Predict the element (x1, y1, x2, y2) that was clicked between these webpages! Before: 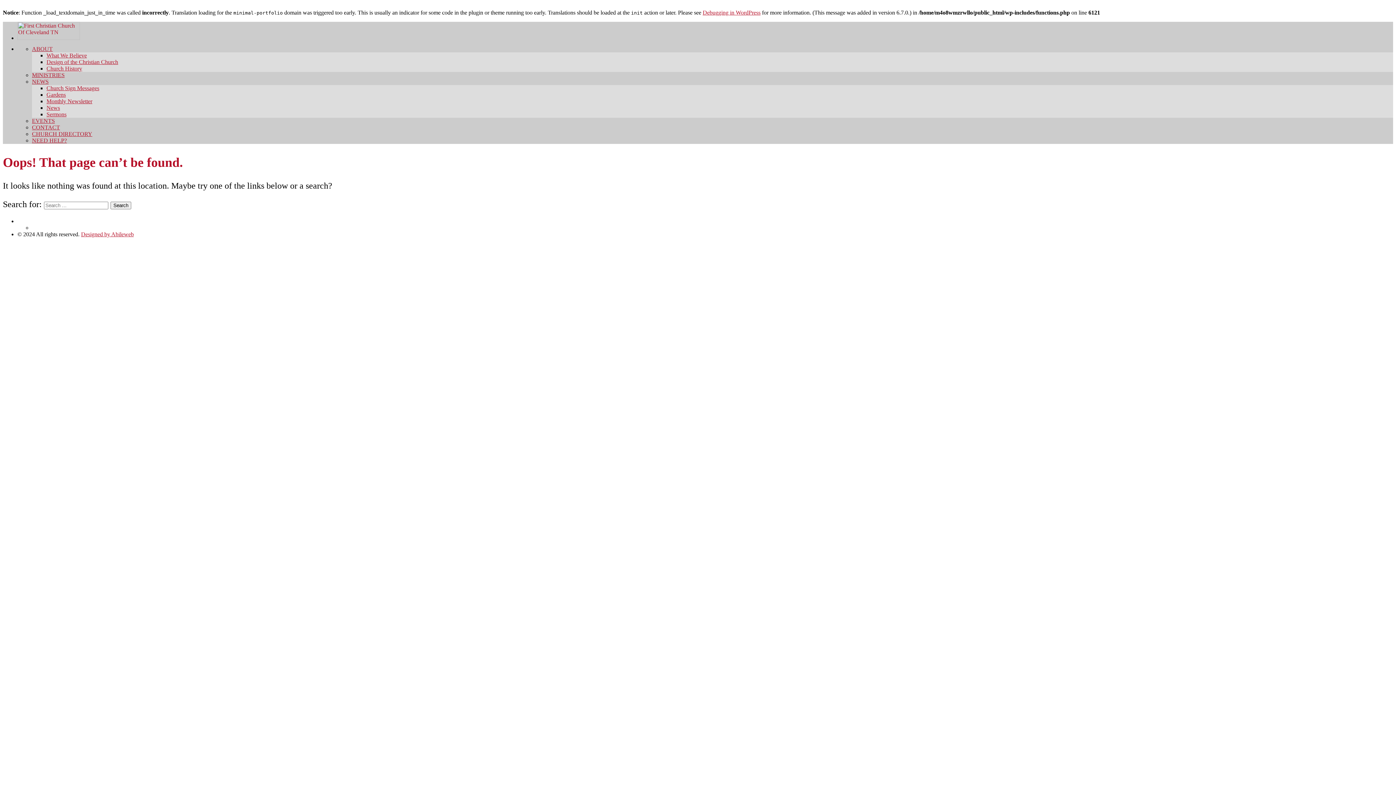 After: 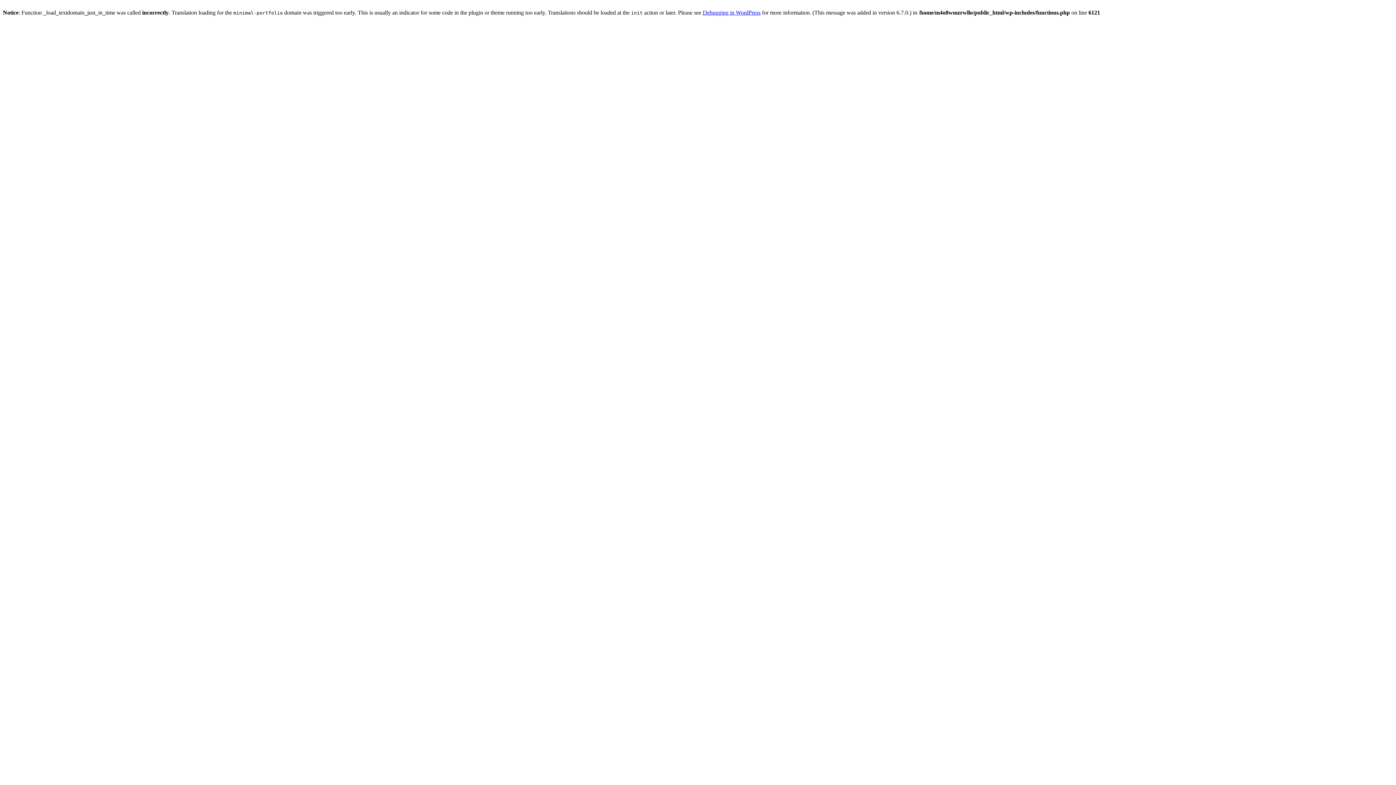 Action: bbox: (46, 91, 65, 97) label: Gardens